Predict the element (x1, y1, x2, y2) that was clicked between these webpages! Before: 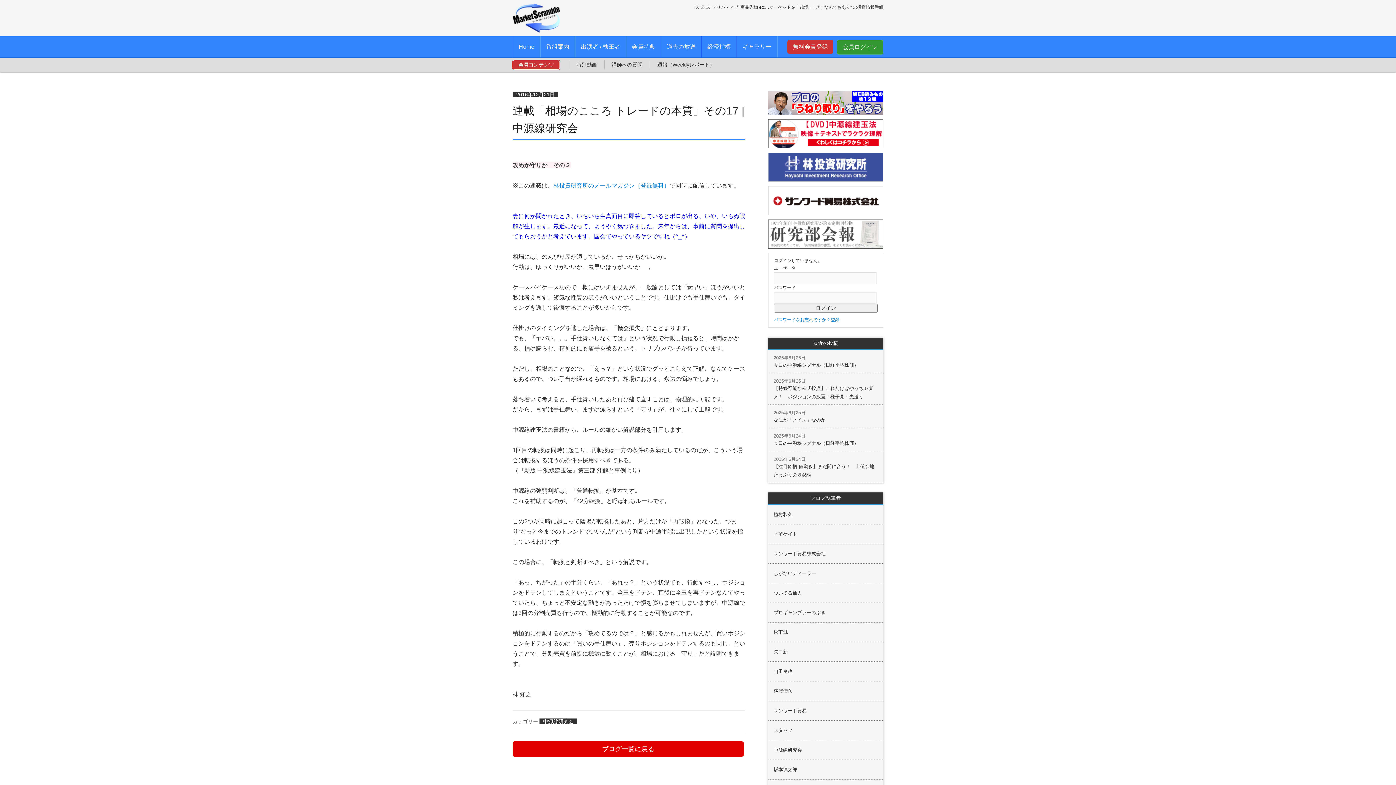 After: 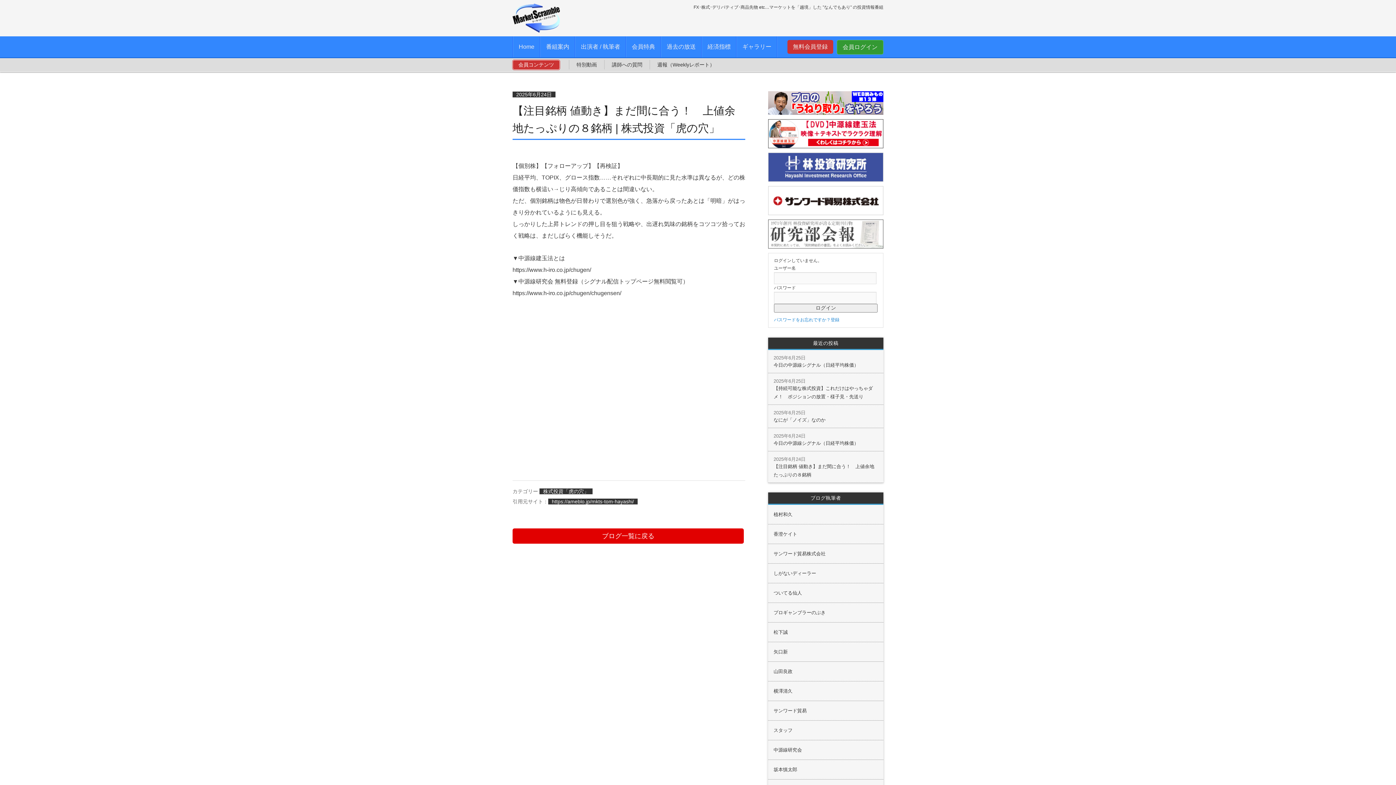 Action: label: 【注目銘柄 値動き】まだ間に合う！　上値余地たっぷりの８銘柄 bbox: (768, 451, 883, 482)